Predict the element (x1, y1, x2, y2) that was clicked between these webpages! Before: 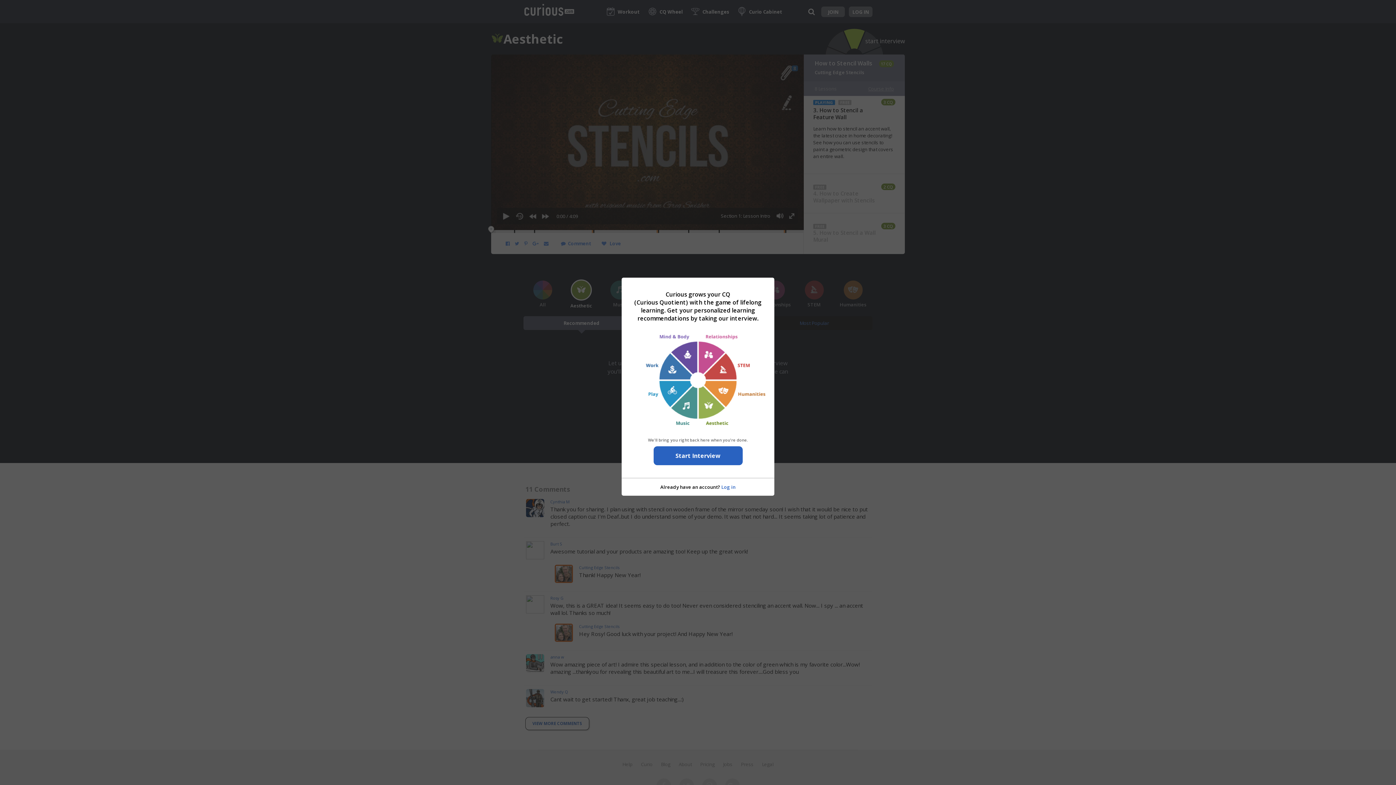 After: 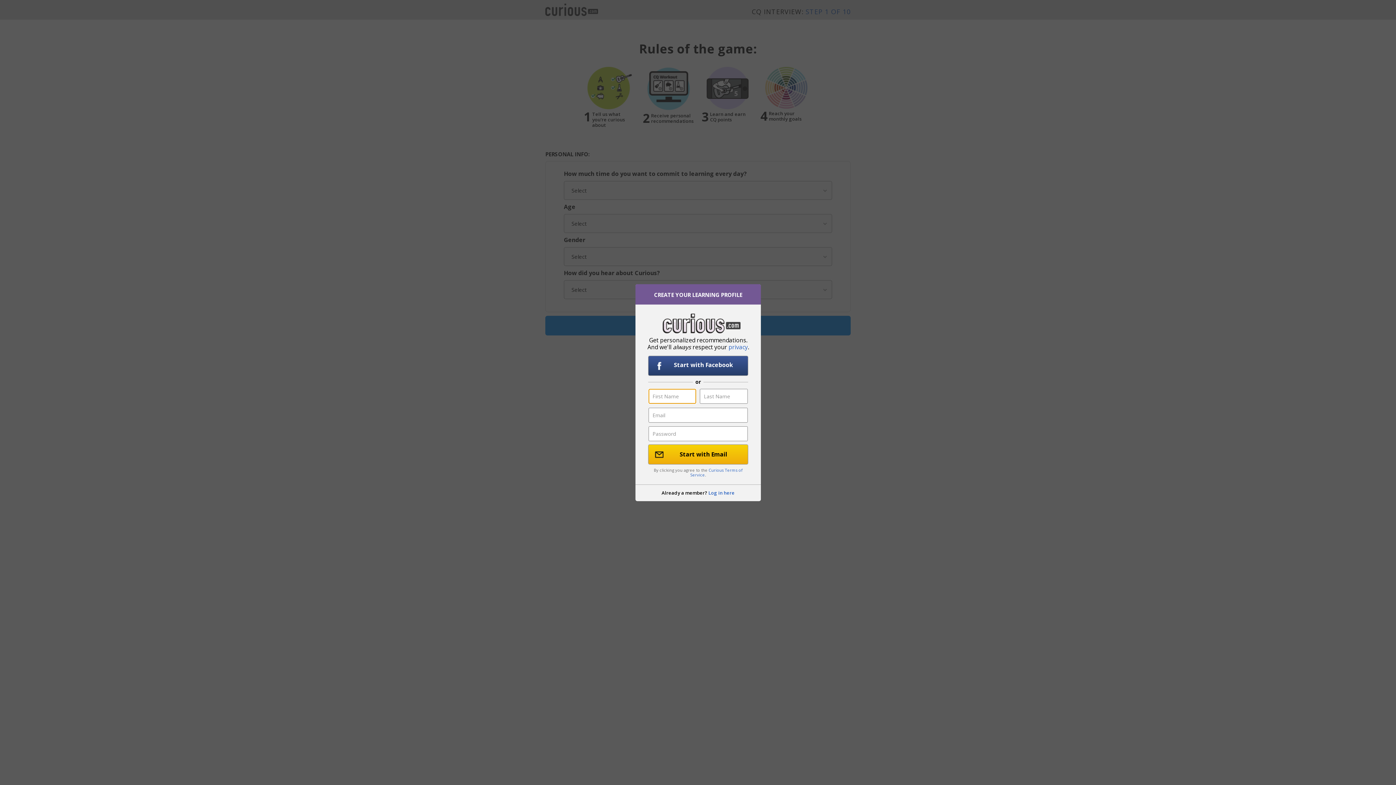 Action: bbox: (653, 446, 742, 465) label: Start Interview